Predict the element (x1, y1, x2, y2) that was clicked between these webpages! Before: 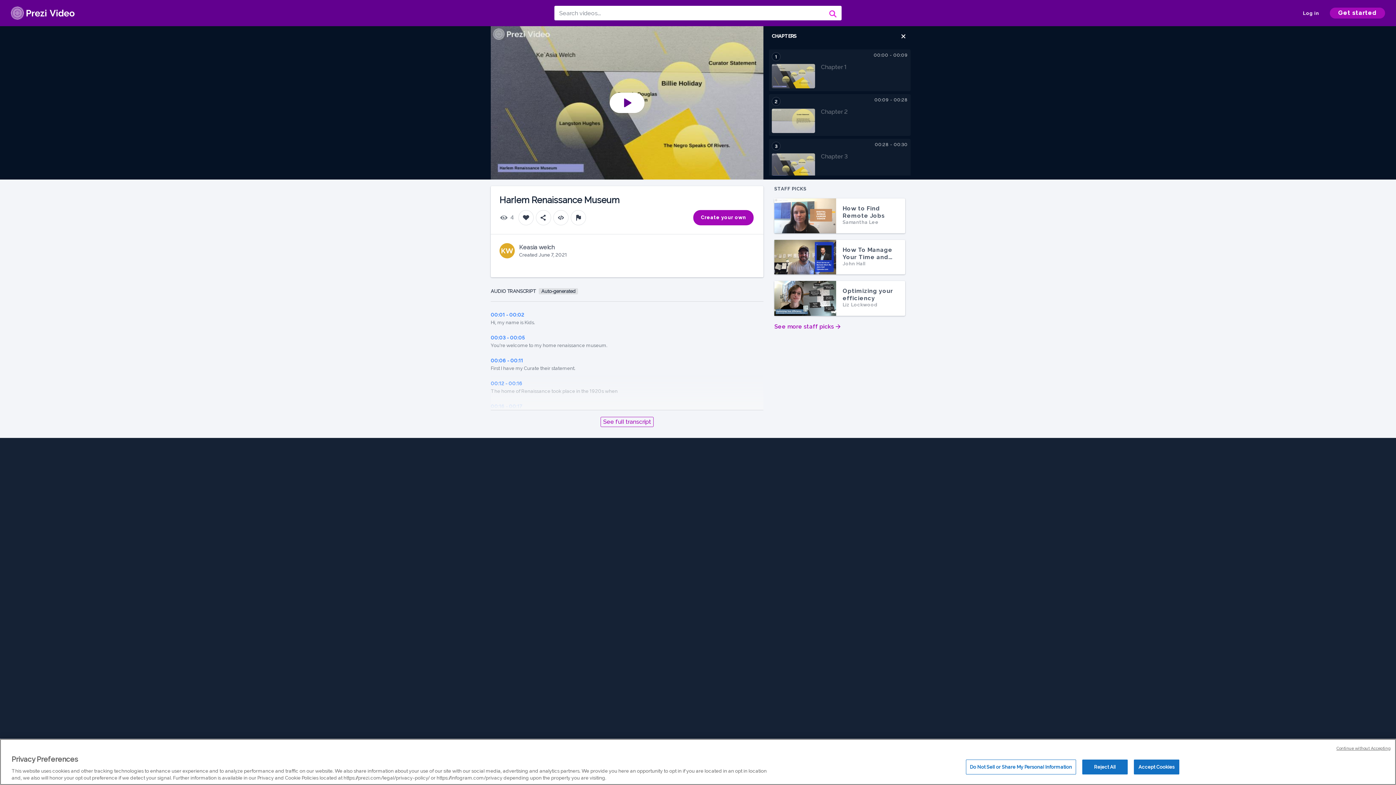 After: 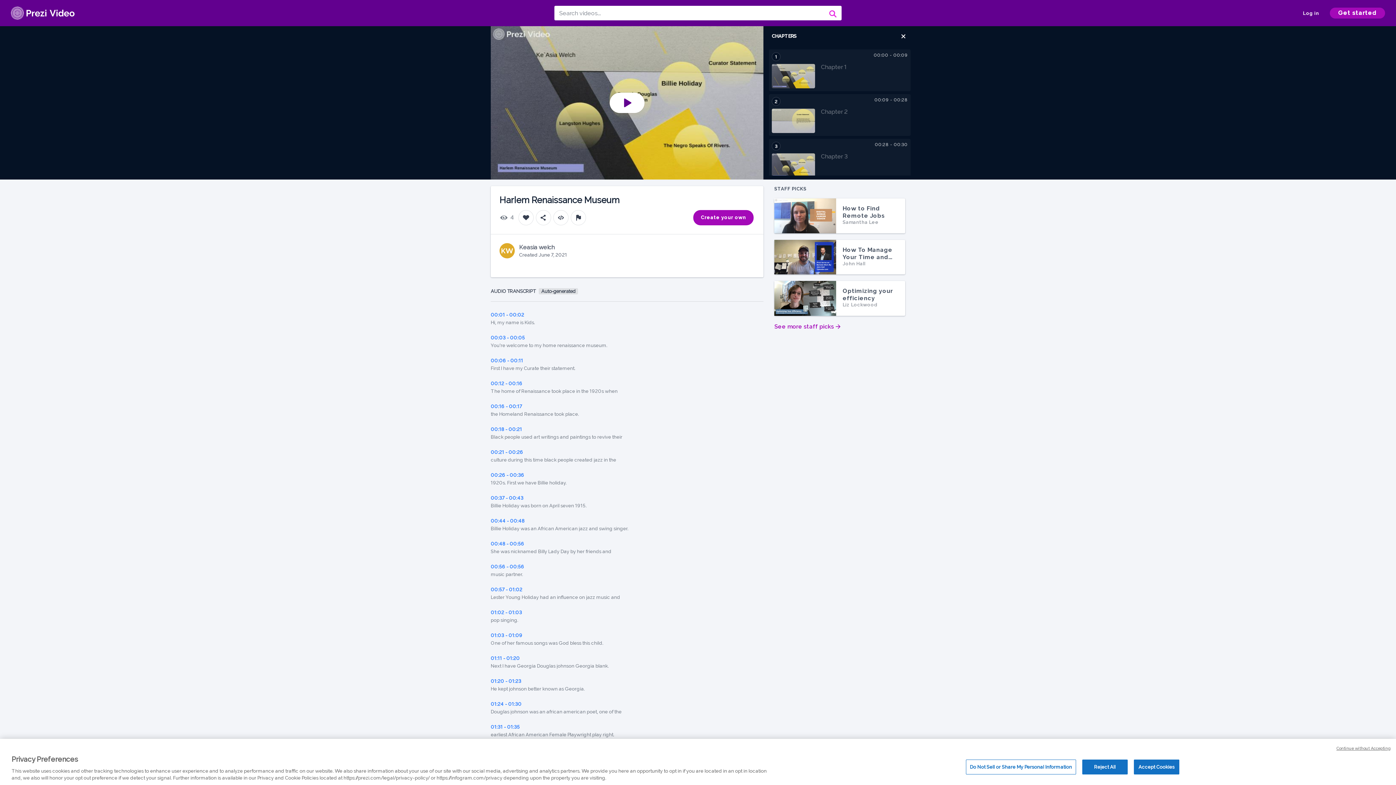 Action: bbox: (600, 417, 653, 427) label: See full transcript